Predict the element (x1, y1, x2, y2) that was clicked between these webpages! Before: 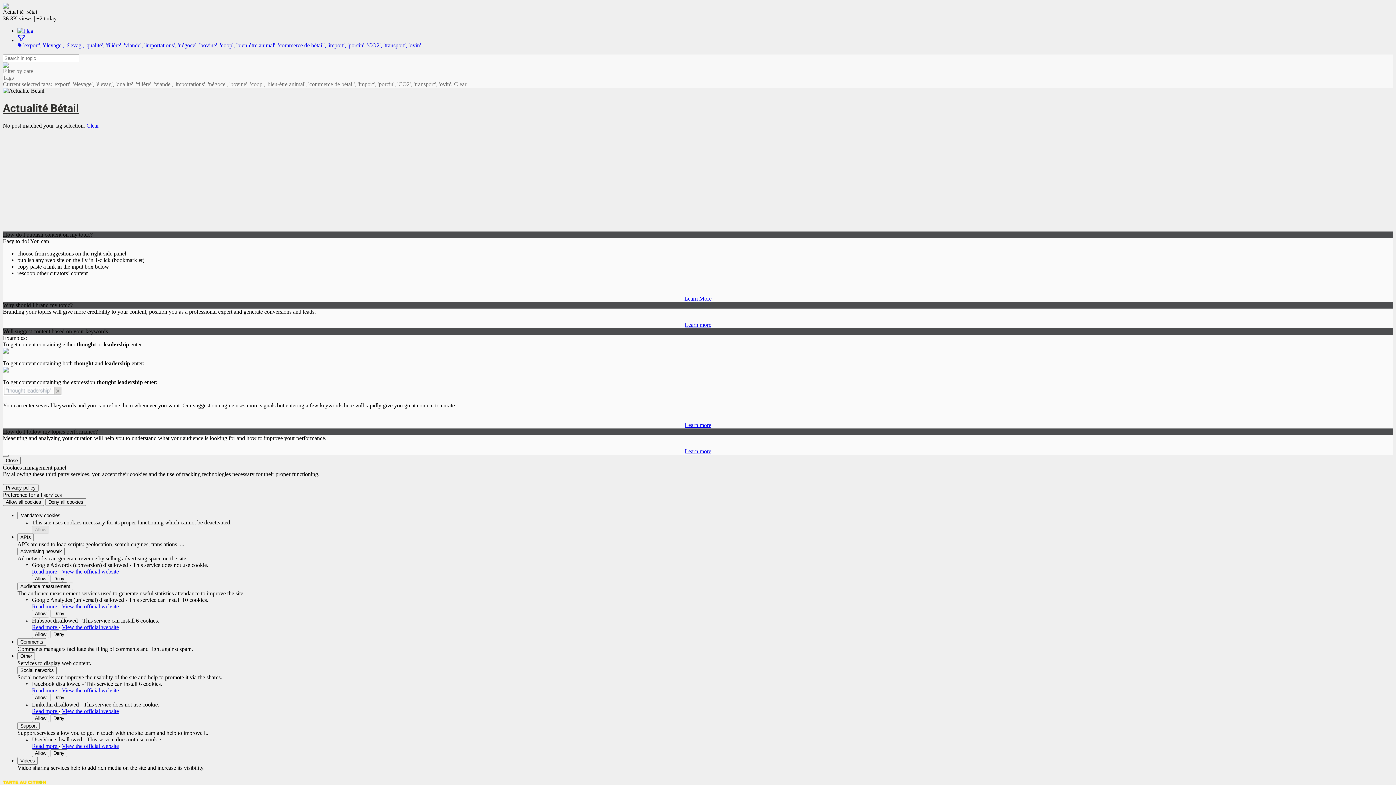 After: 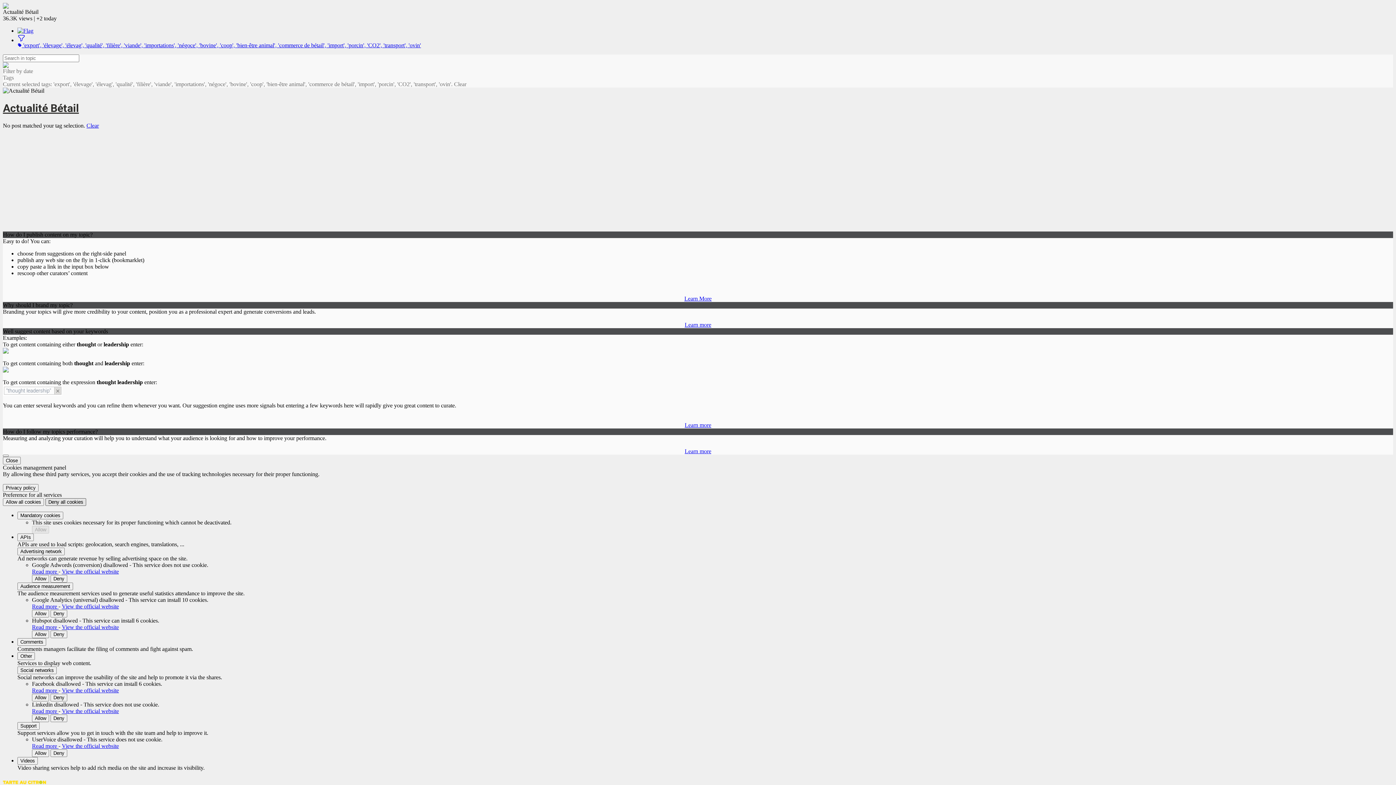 Action: bbox: (45, 498, 86, 506) label: Deny all cookies